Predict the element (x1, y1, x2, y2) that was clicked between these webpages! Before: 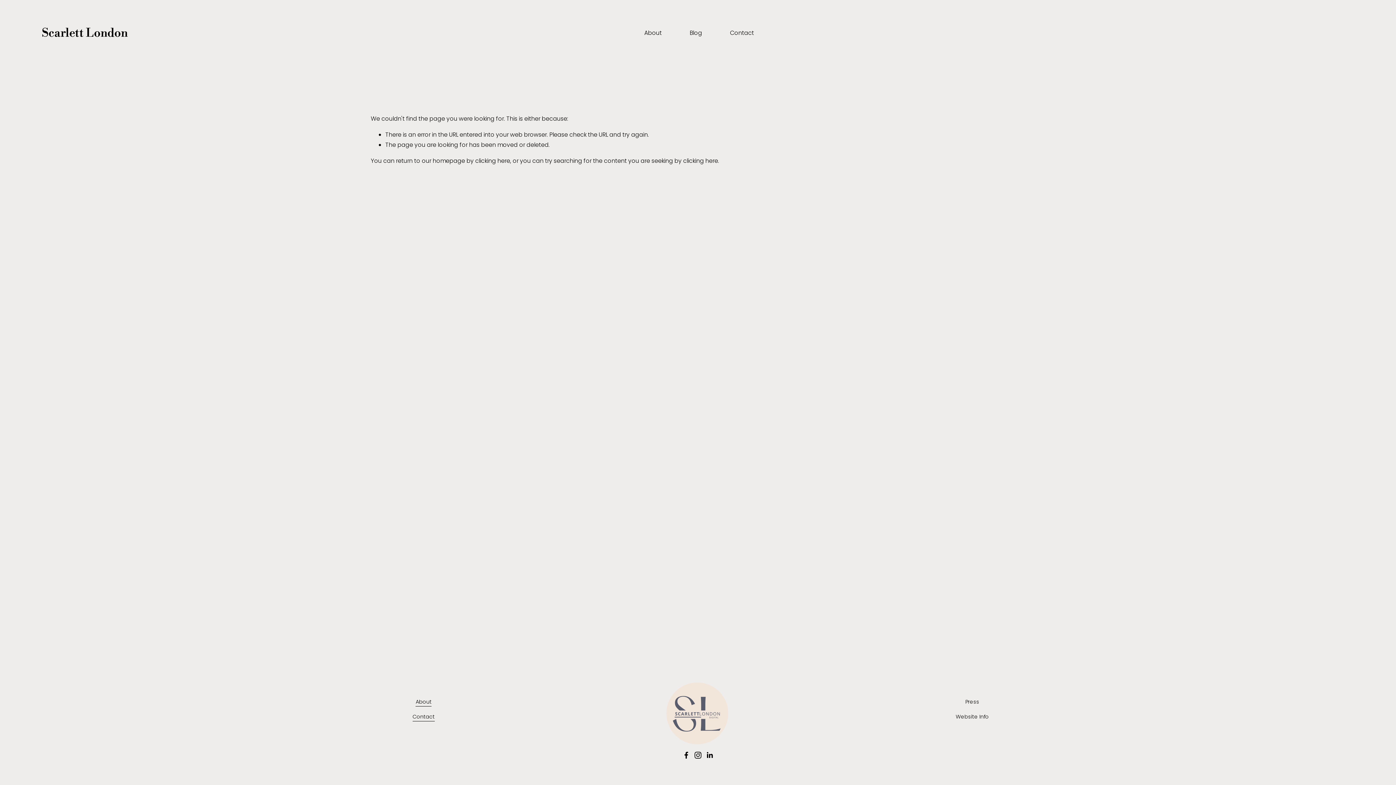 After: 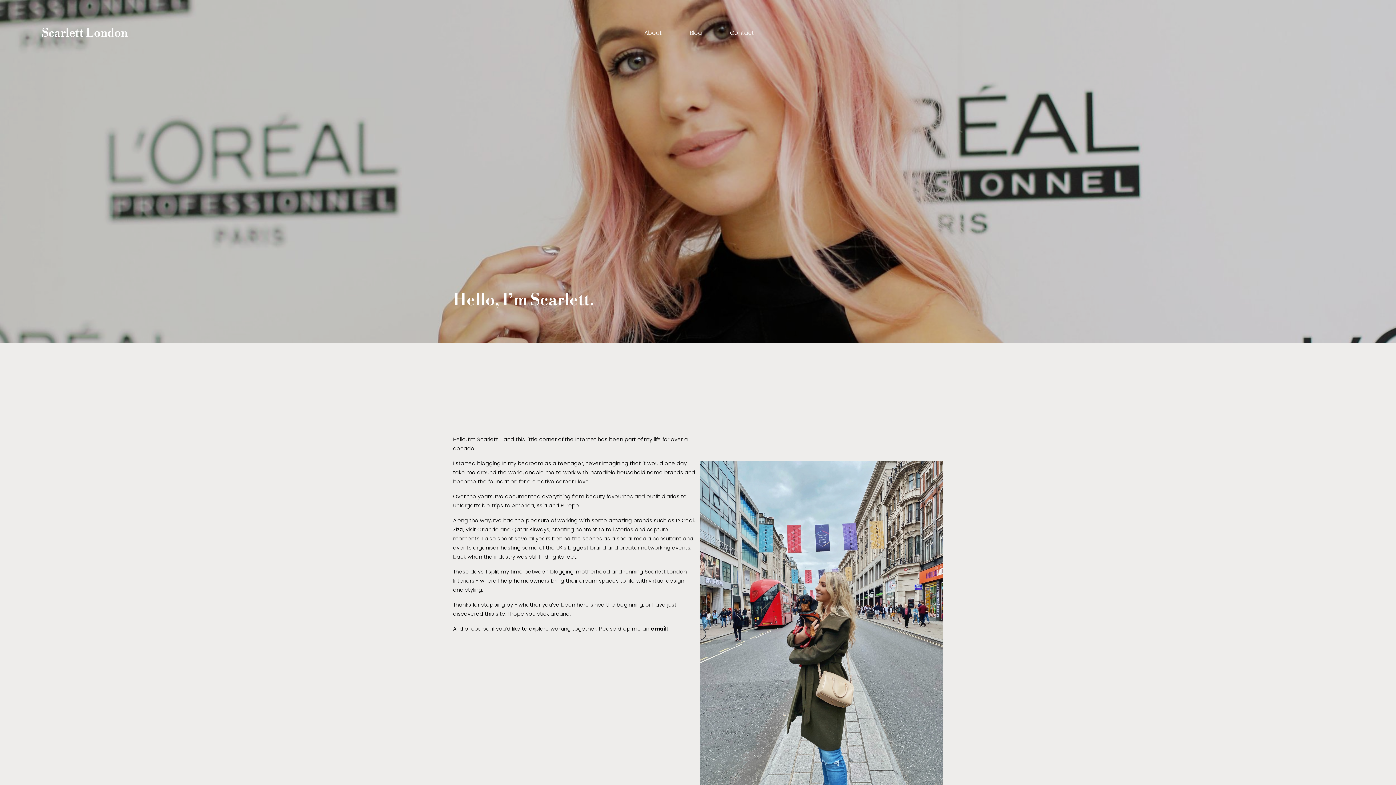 Action: bbox: (415, 697, 431, 706) label: About